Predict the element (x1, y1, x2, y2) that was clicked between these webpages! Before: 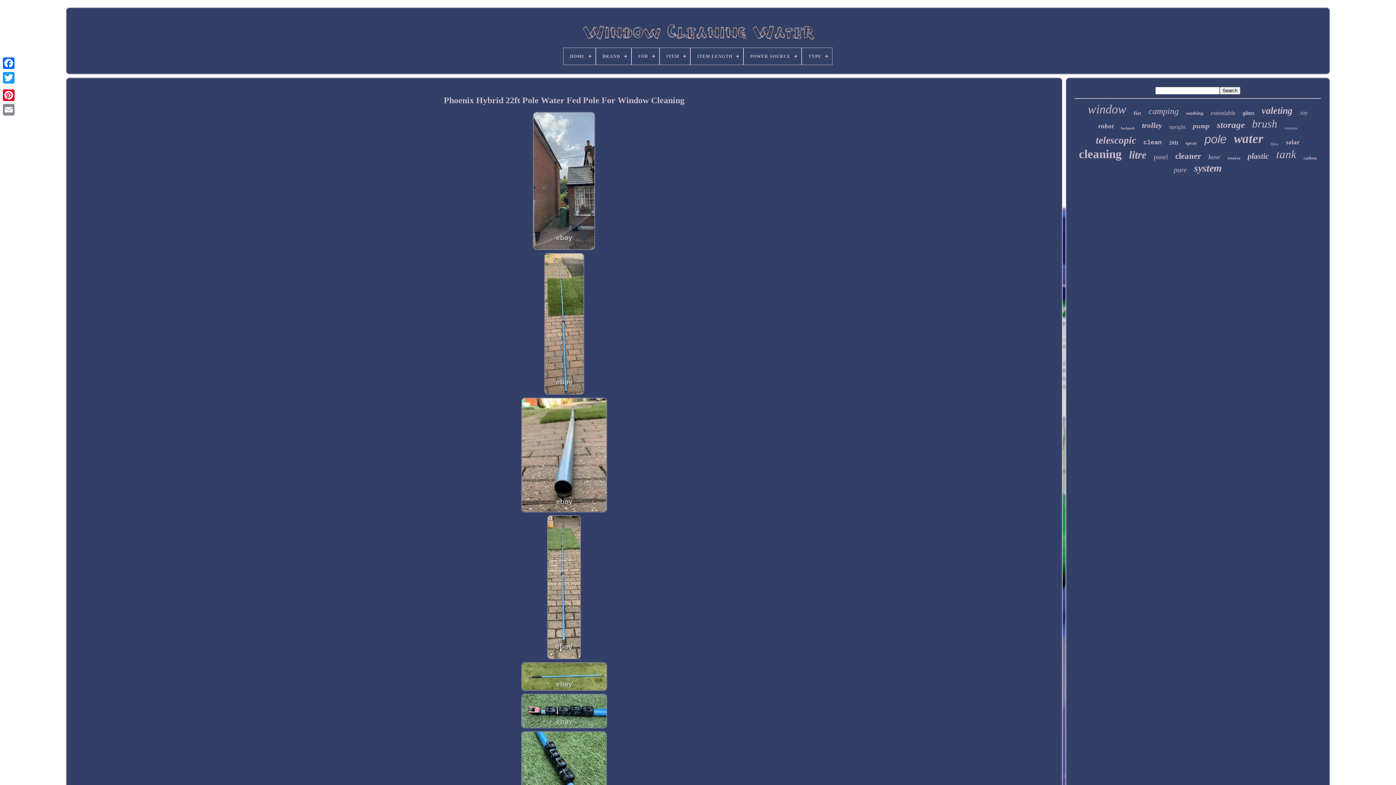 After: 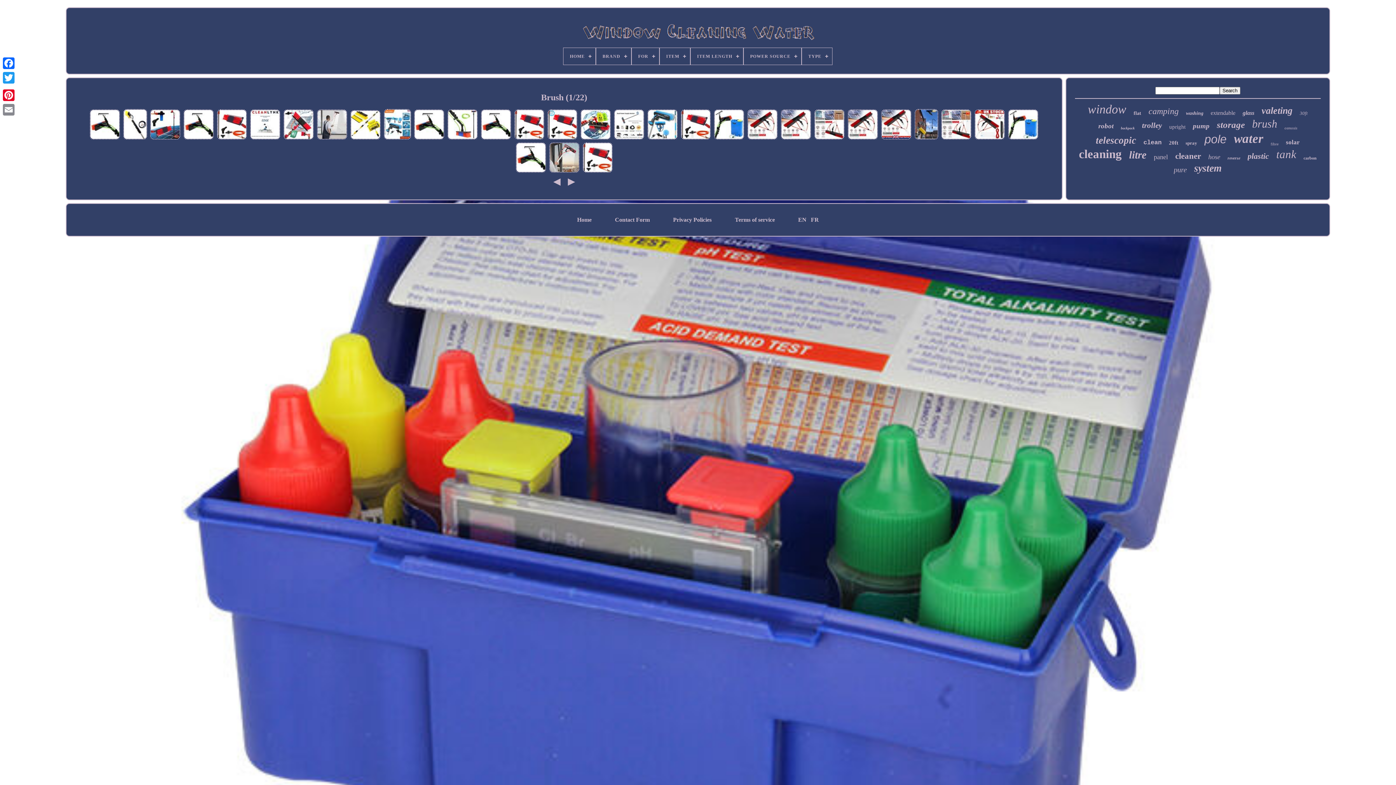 Action: label: brush bbox: (1252, 117, 1277, 130)